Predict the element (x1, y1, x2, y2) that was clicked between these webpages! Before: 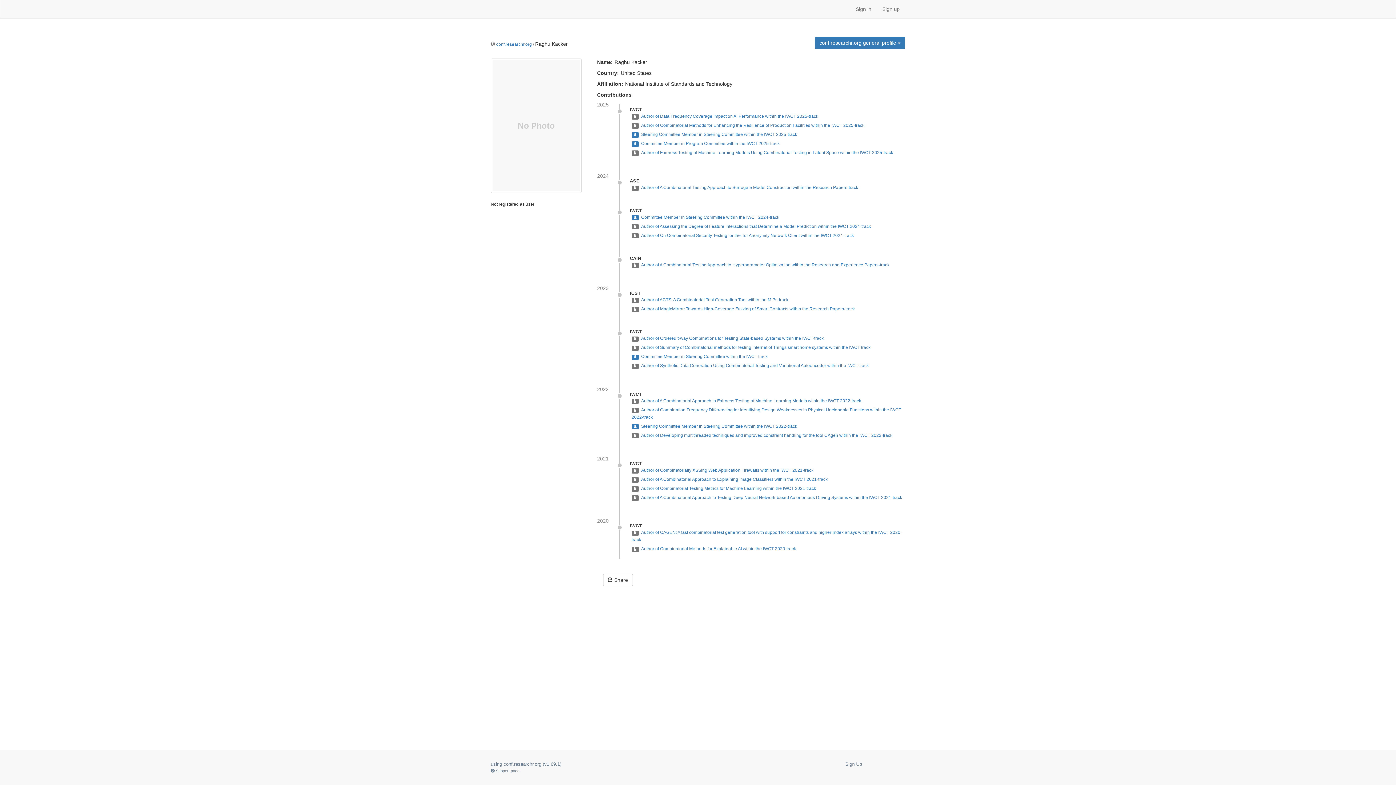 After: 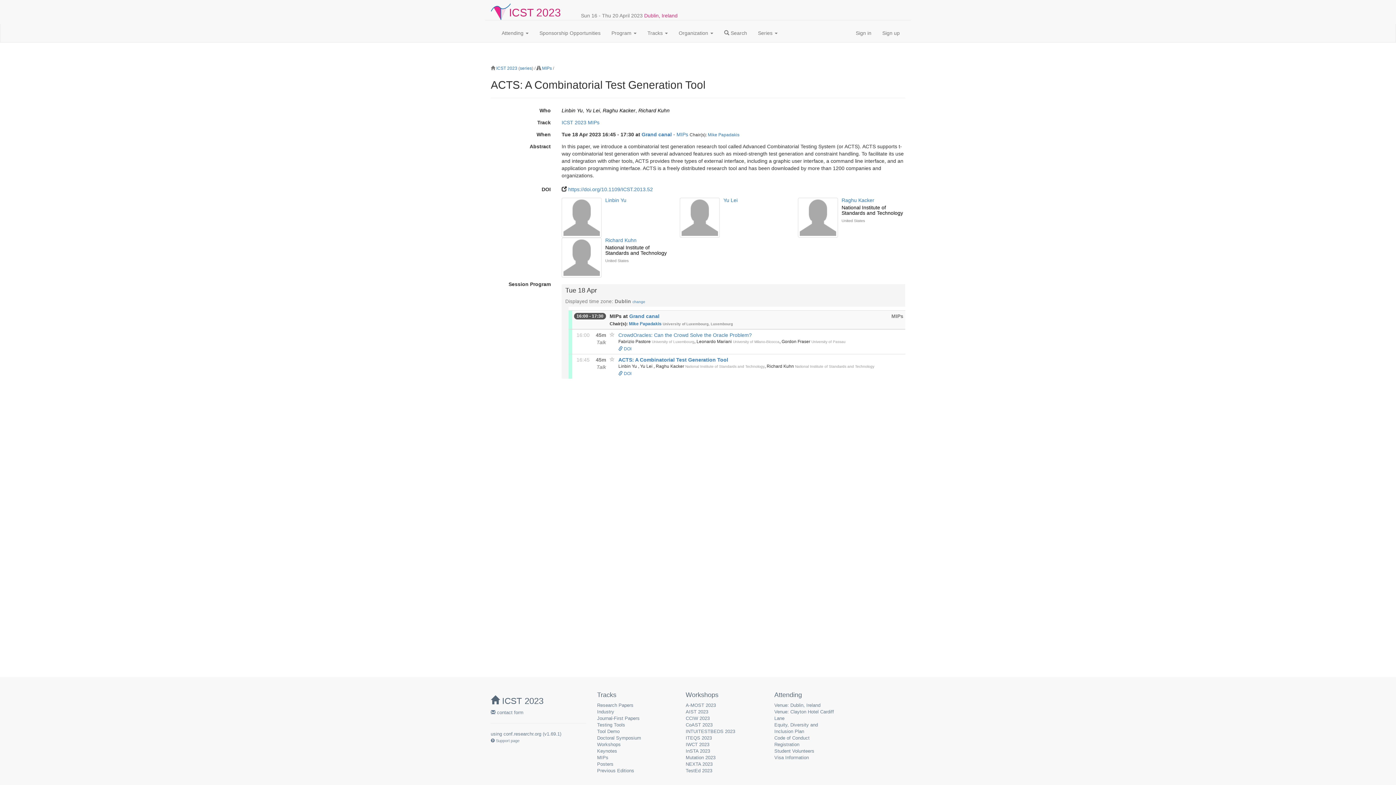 Action: bbox: (641, 297, 788, 302) label: Author of ACTS: A Combinatorial Test Generation Tool within the MIPs-track